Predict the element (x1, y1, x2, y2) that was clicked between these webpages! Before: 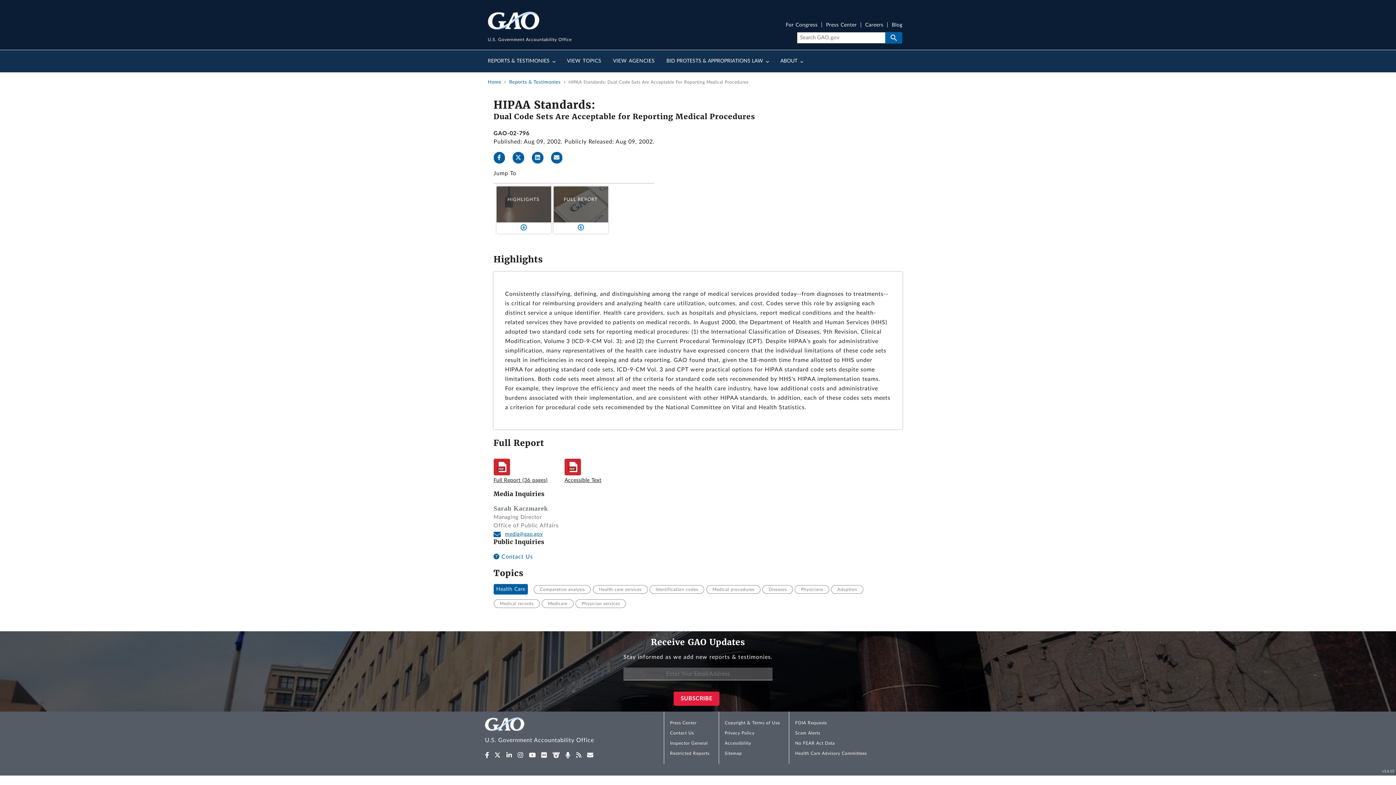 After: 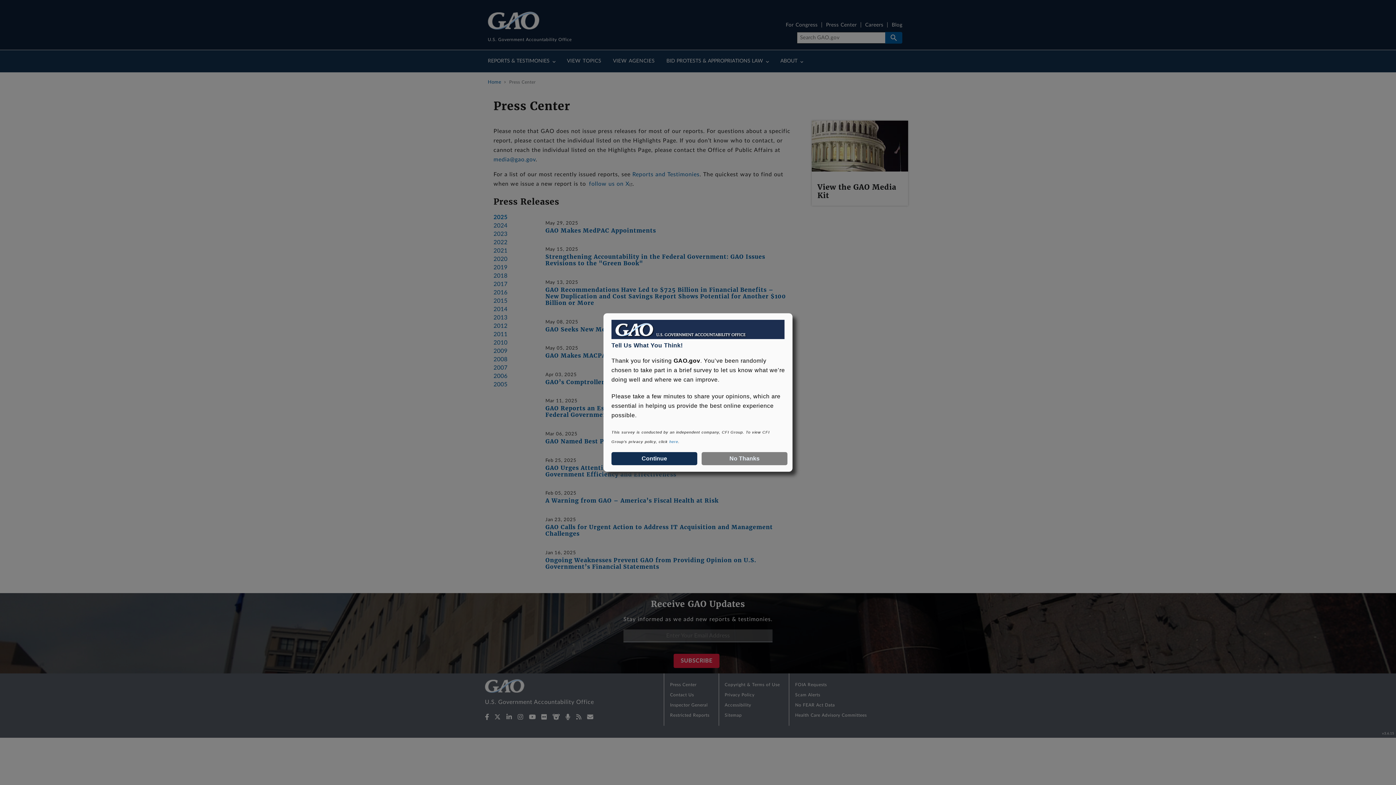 Action: bbox: (826, 22, 857, 27) label: Press Center